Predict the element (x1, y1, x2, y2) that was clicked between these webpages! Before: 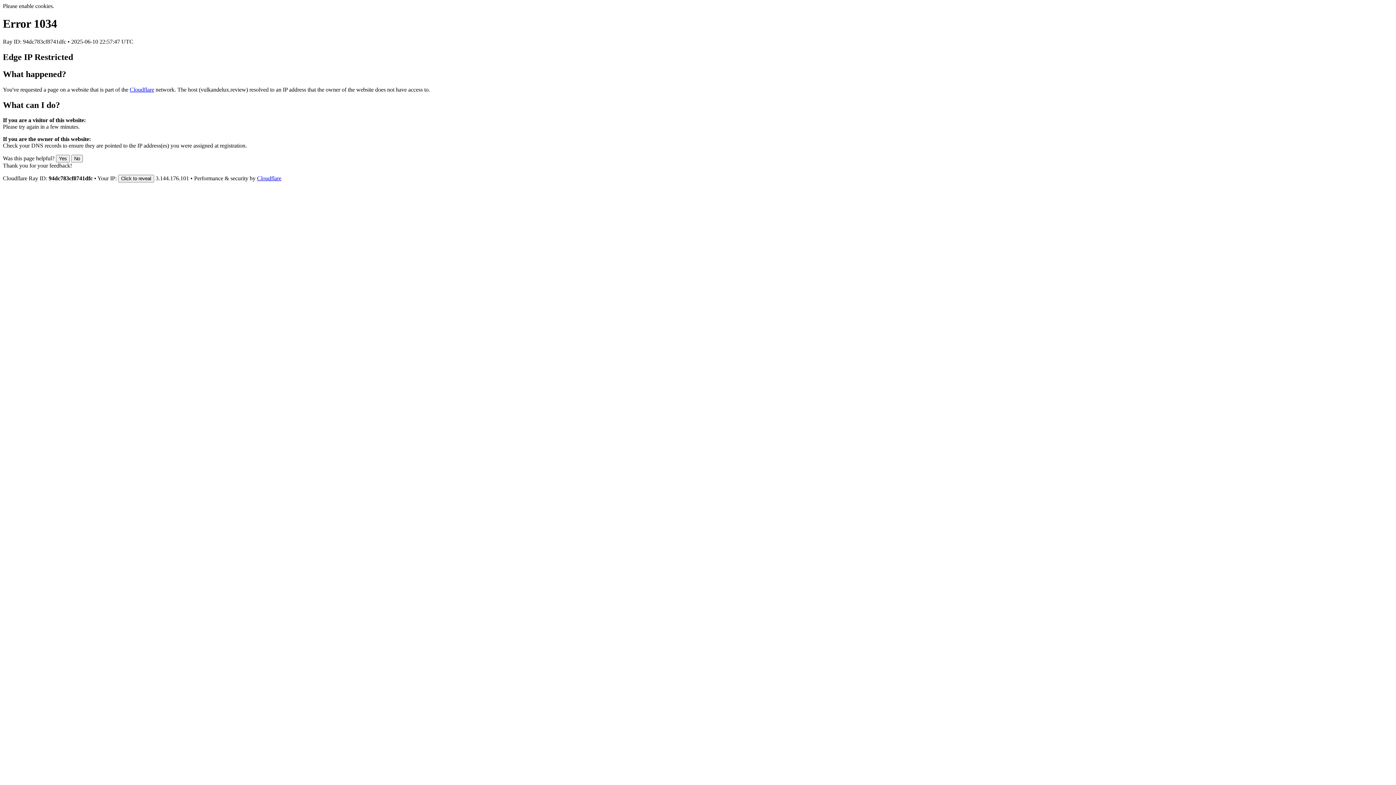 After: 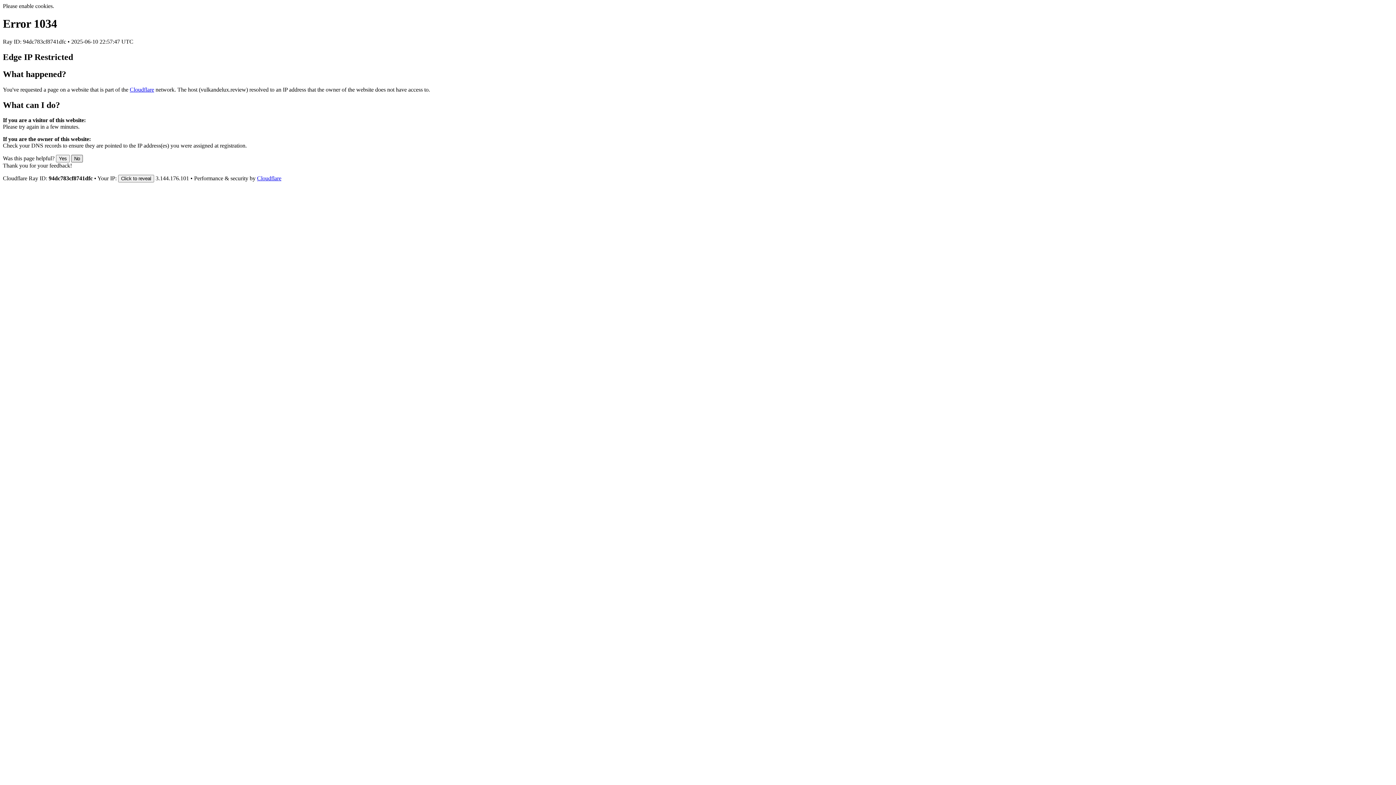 Action: bbox: (71, 155, 82, 162) label: No